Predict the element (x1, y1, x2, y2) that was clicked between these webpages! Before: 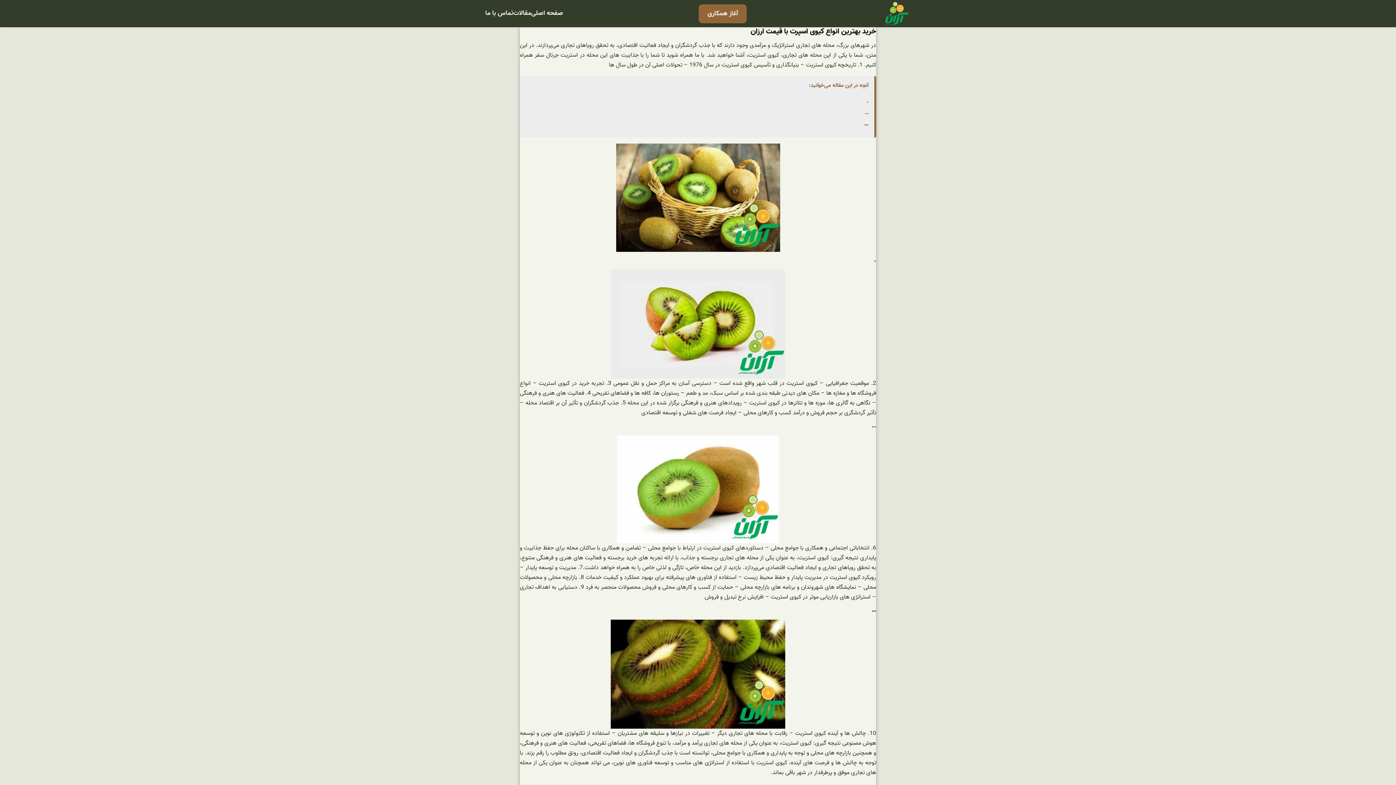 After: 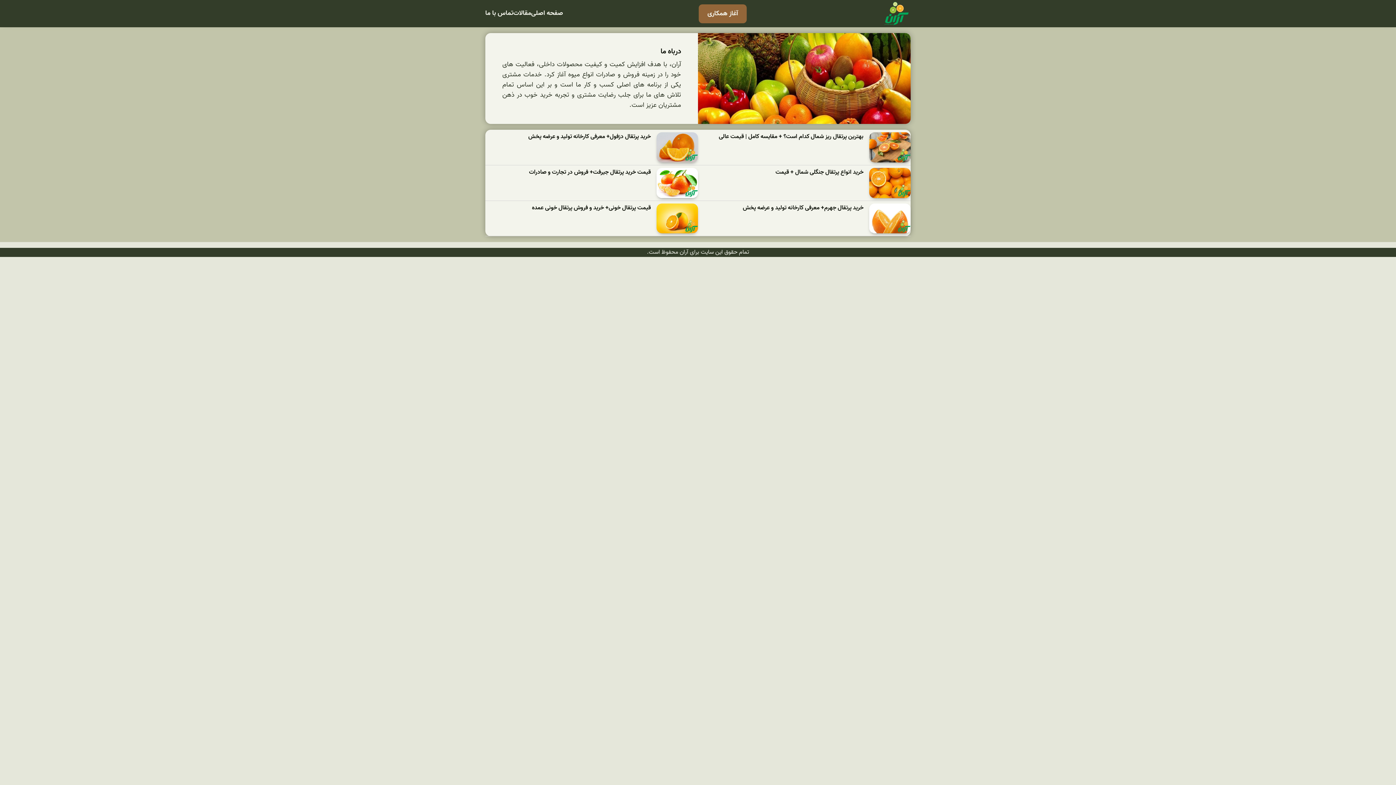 Action: bbox: (531, 8, 563, 18) label: صفحه اصلی